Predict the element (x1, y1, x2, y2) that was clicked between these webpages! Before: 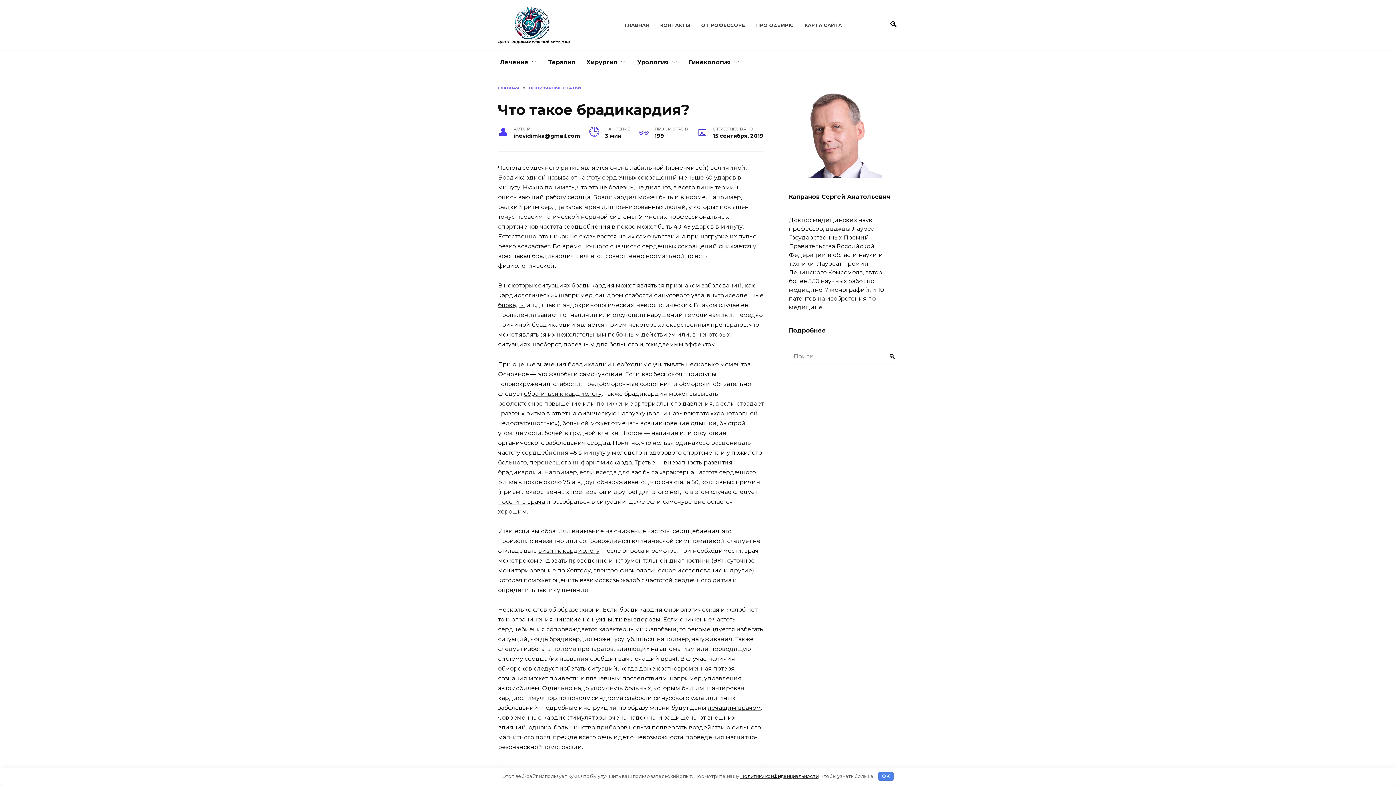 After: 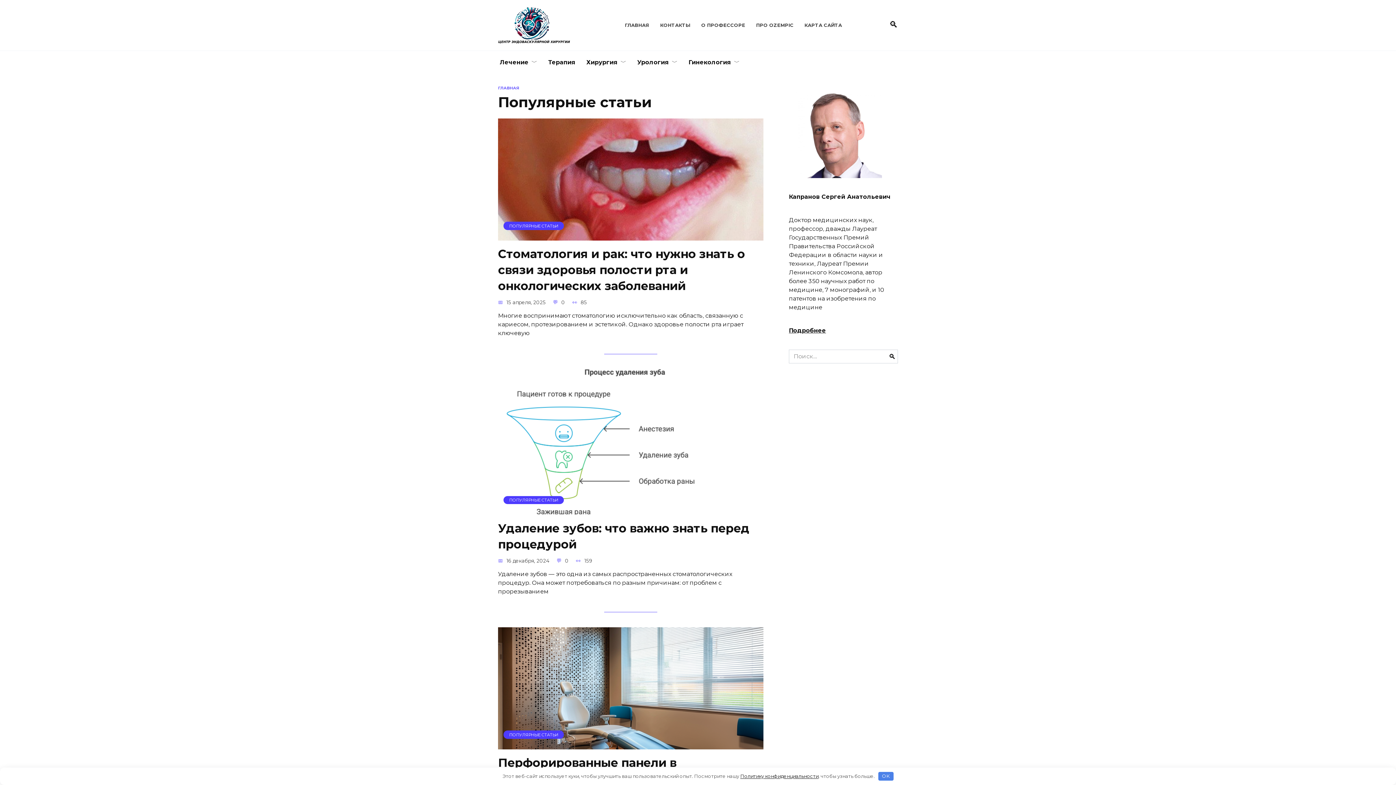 Action: label: ПОПУЛЯРНЫЕ СТАТЬИ bbox: (529, 85, 581, 90)